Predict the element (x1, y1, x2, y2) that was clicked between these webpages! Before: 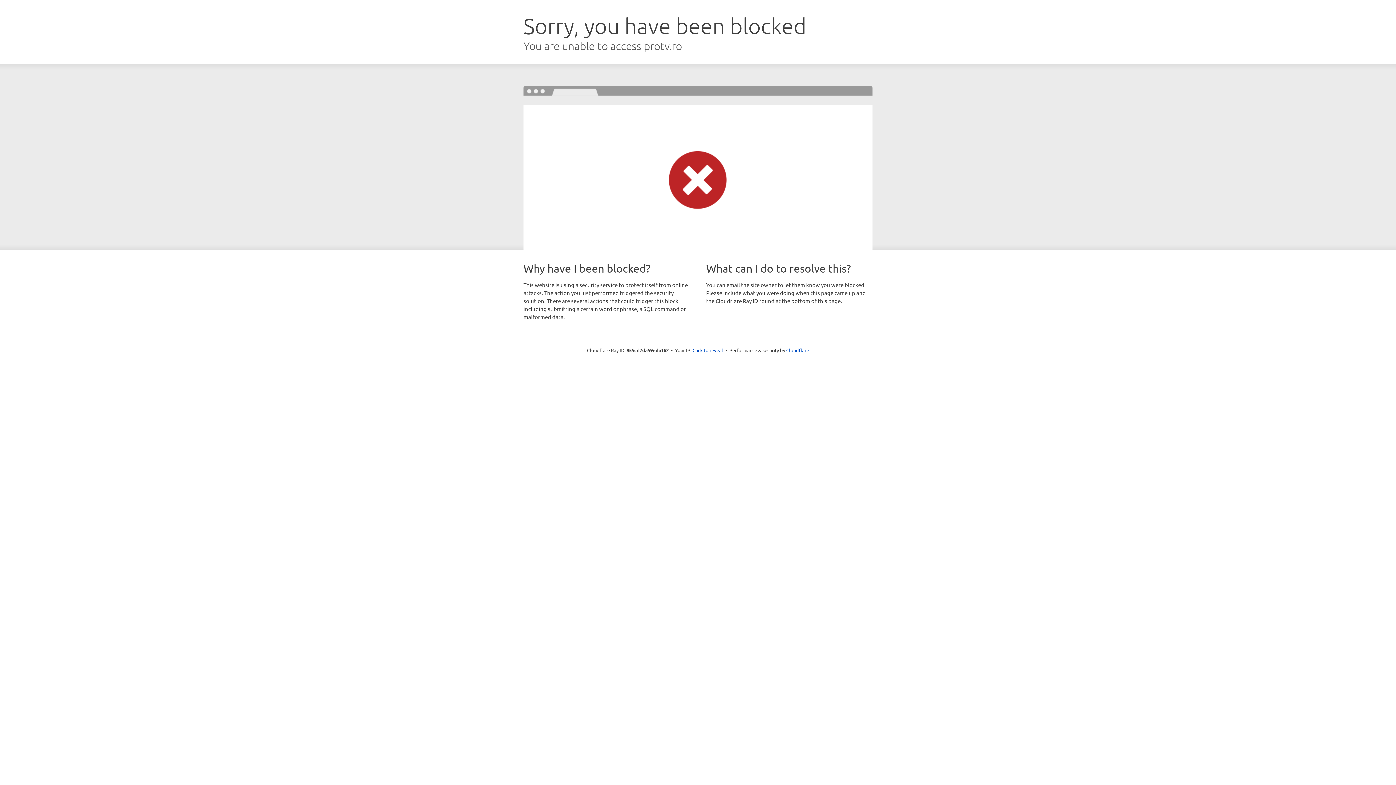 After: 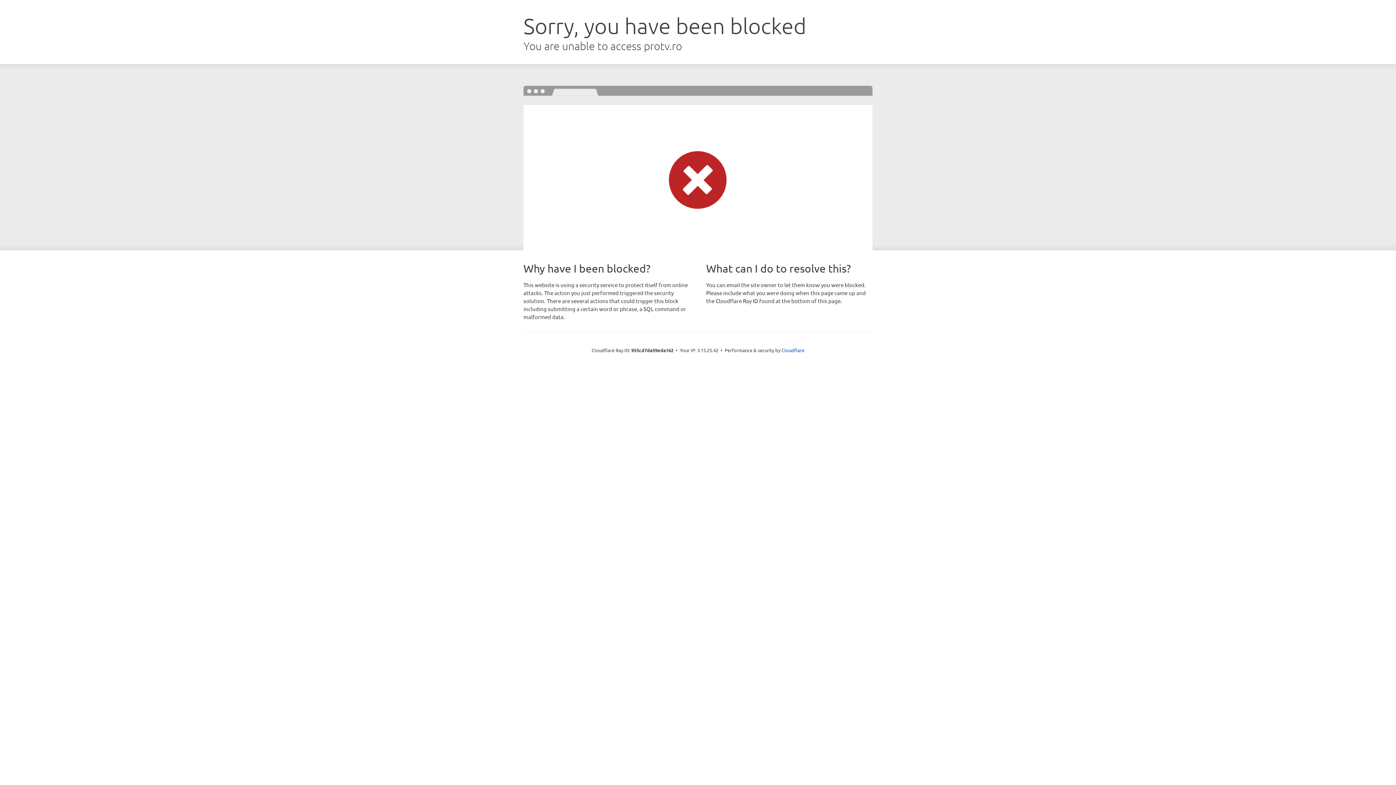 Action: bbox: (692, 346, 723, 353) label: Click to reveal